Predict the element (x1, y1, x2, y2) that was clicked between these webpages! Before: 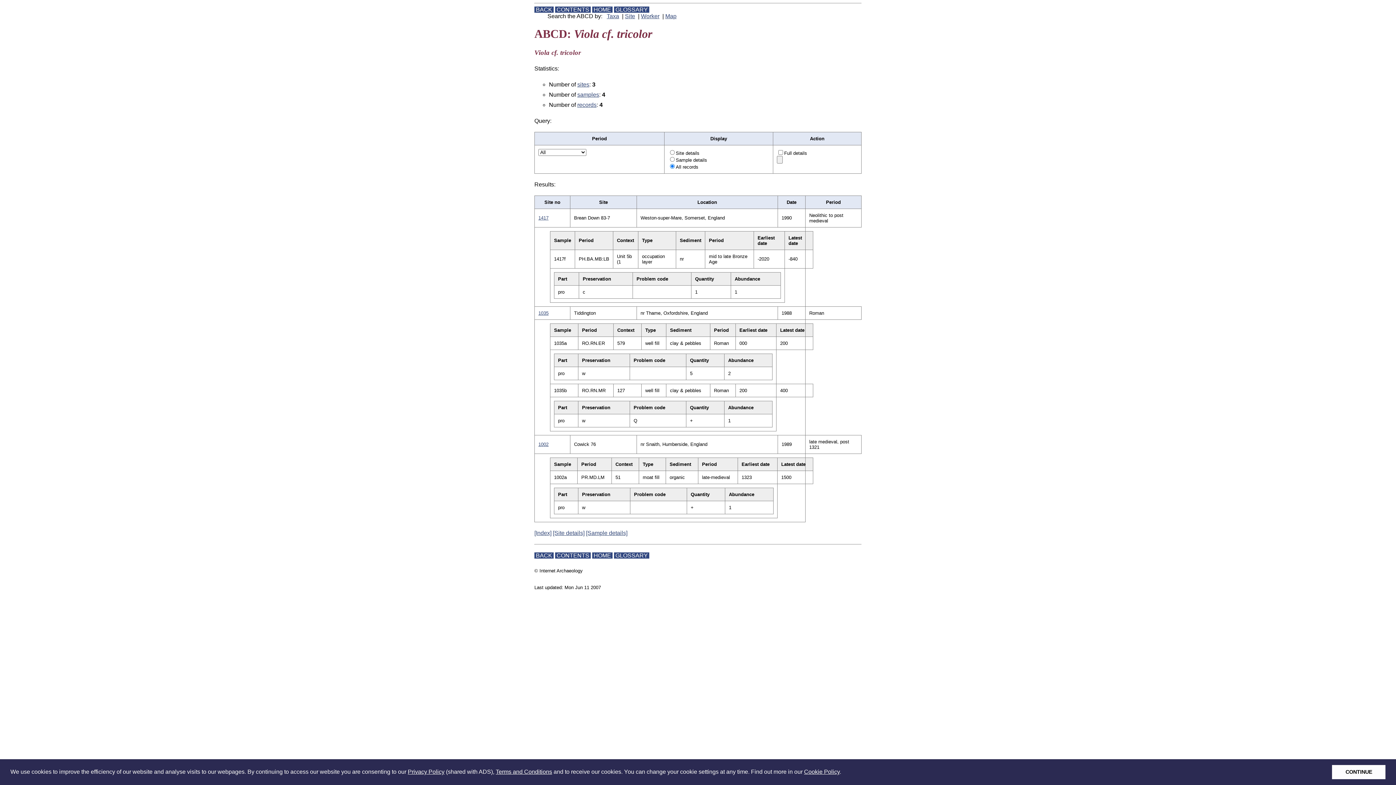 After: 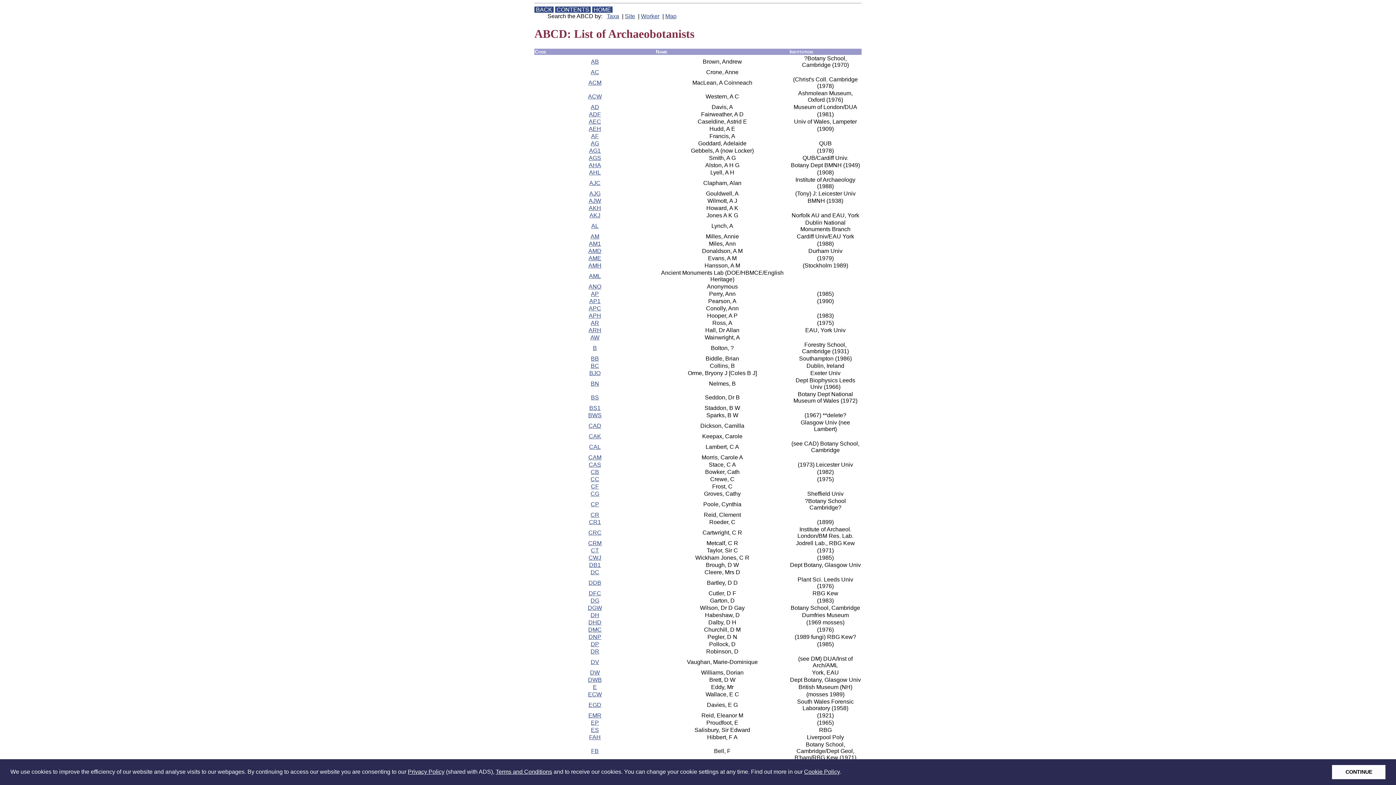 Action: bbox: (641, 13, 659, 19) label: Worker